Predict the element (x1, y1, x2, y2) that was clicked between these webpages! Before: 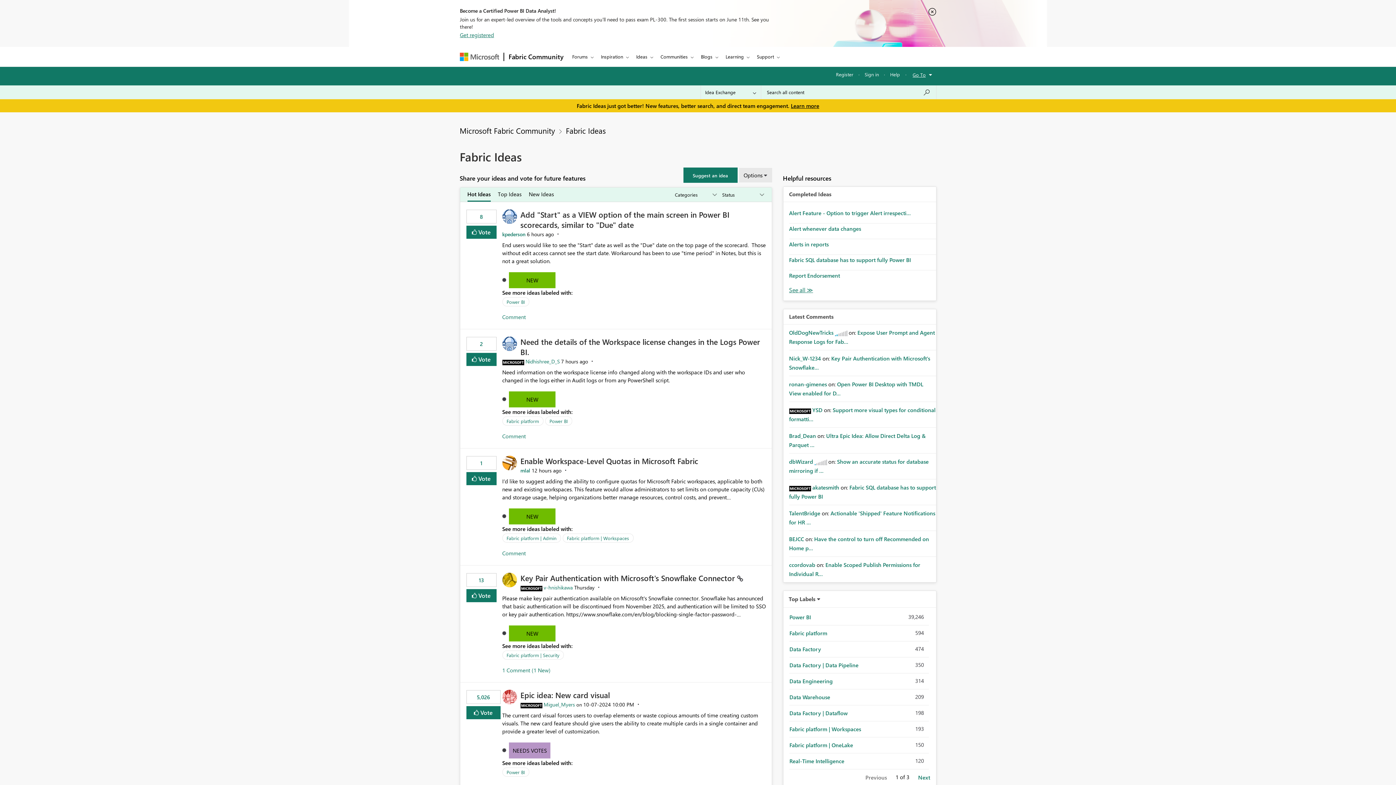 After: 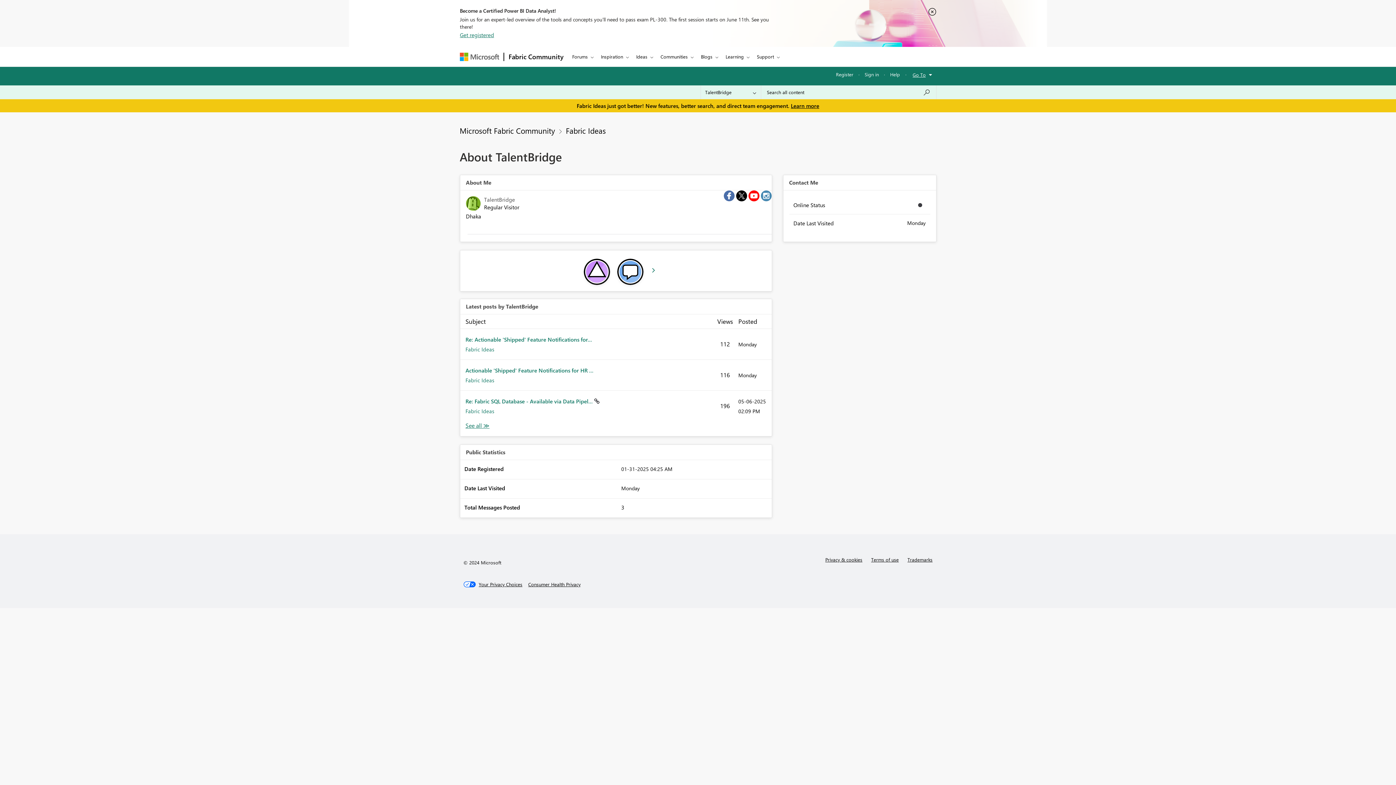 Action: bbox: (789, 509, 820, 517) label: View Profile of TalentBridge